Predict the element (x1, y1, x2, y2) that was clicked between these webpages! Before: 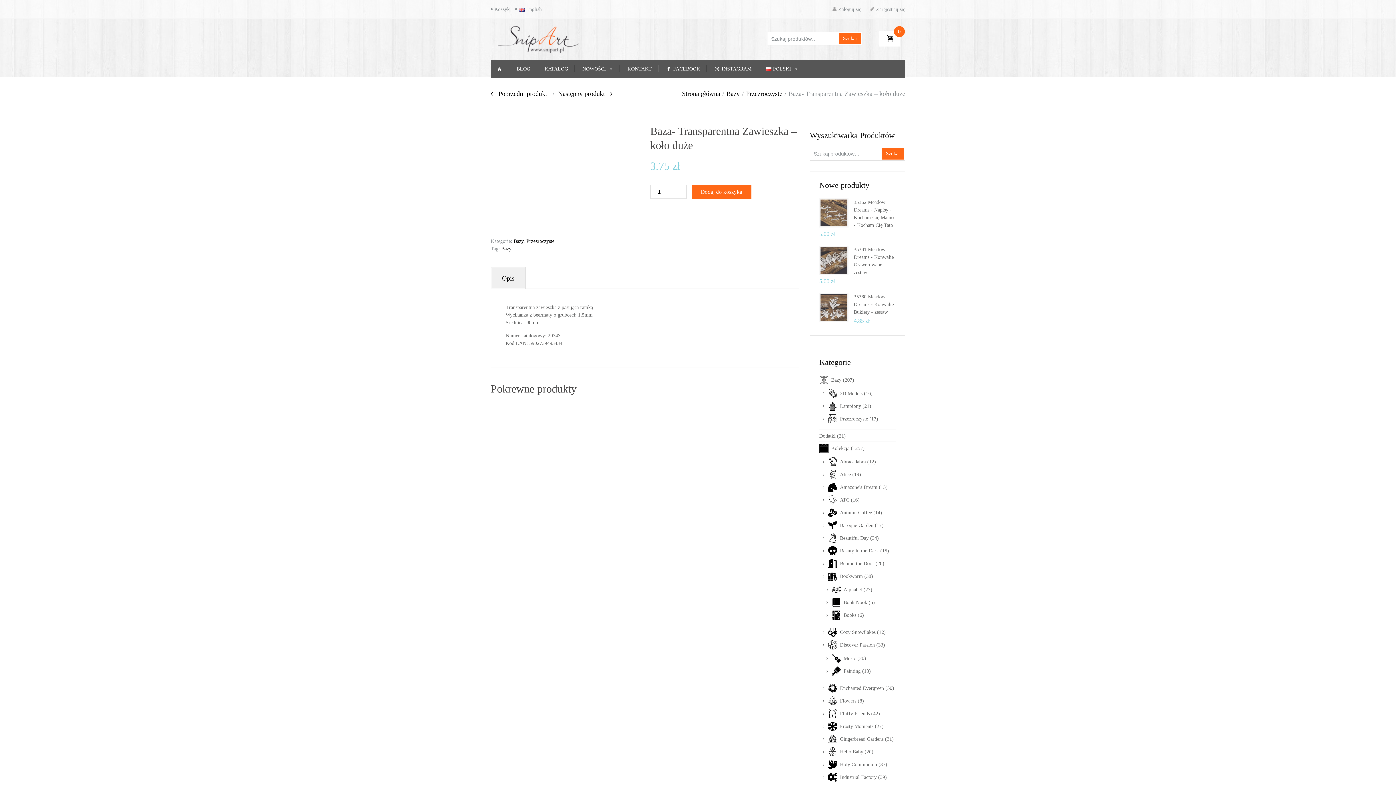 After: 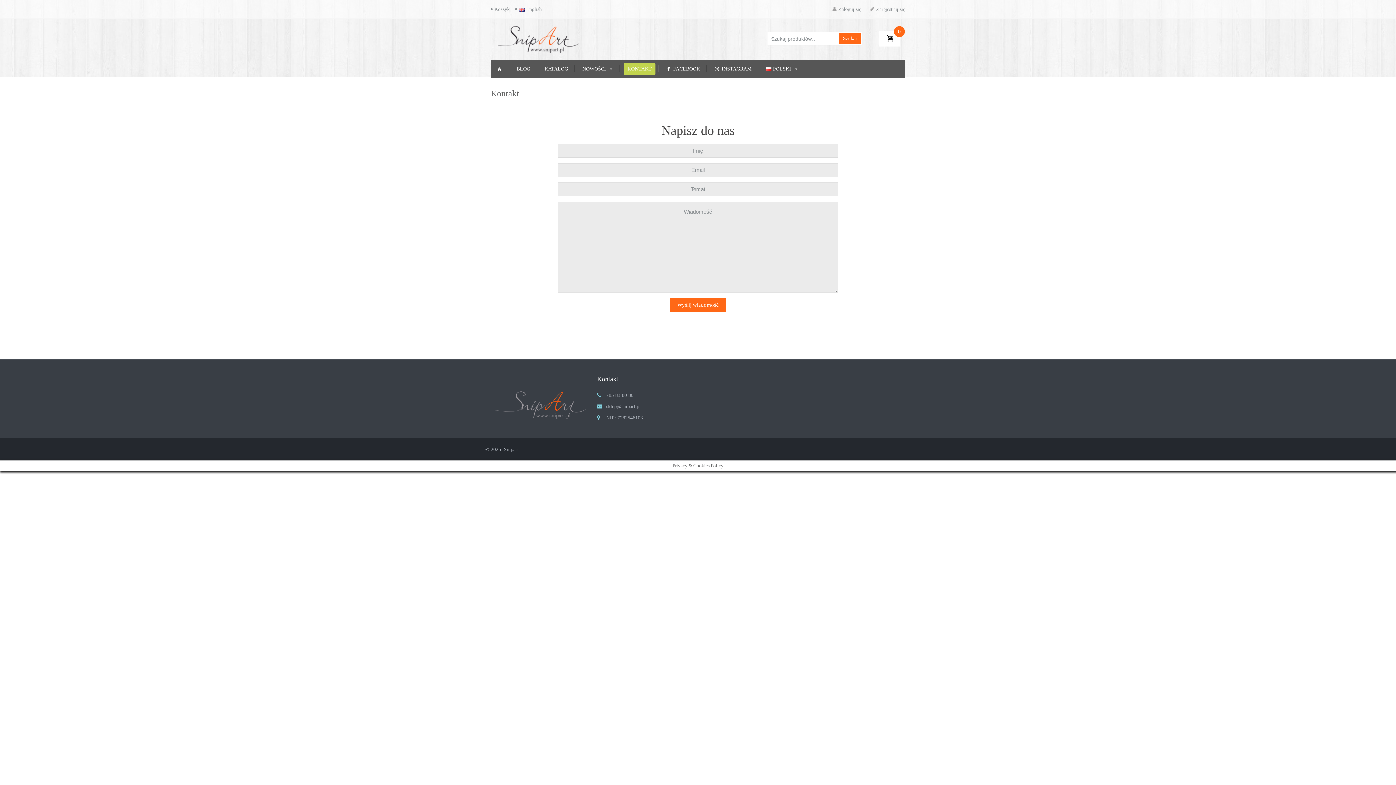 Action: label: KONTAKT bbox: (624, 62, 655, 75)